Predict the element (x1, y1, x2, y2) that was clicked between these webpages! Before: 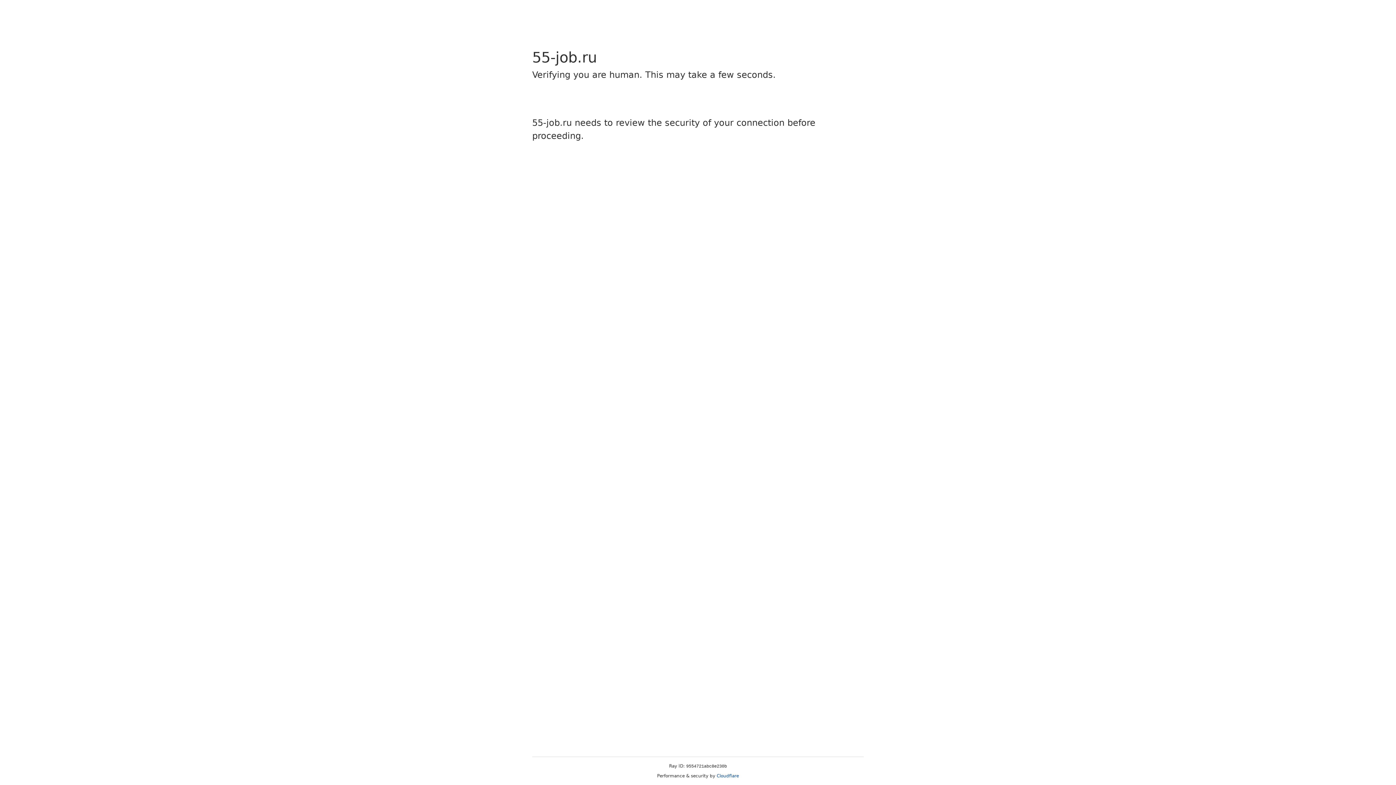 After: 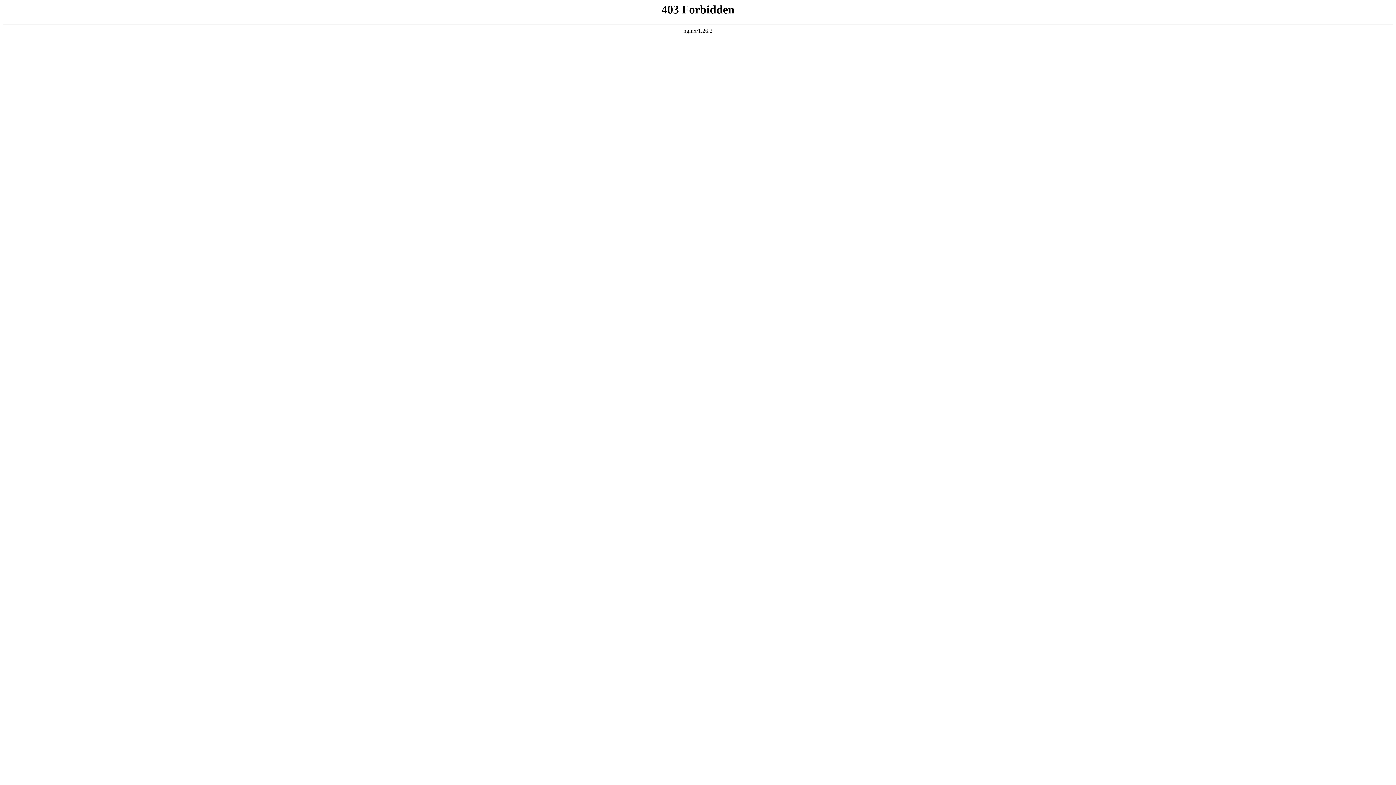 Action: bbox: (716, 773, 739, 778) label: Cloudflare